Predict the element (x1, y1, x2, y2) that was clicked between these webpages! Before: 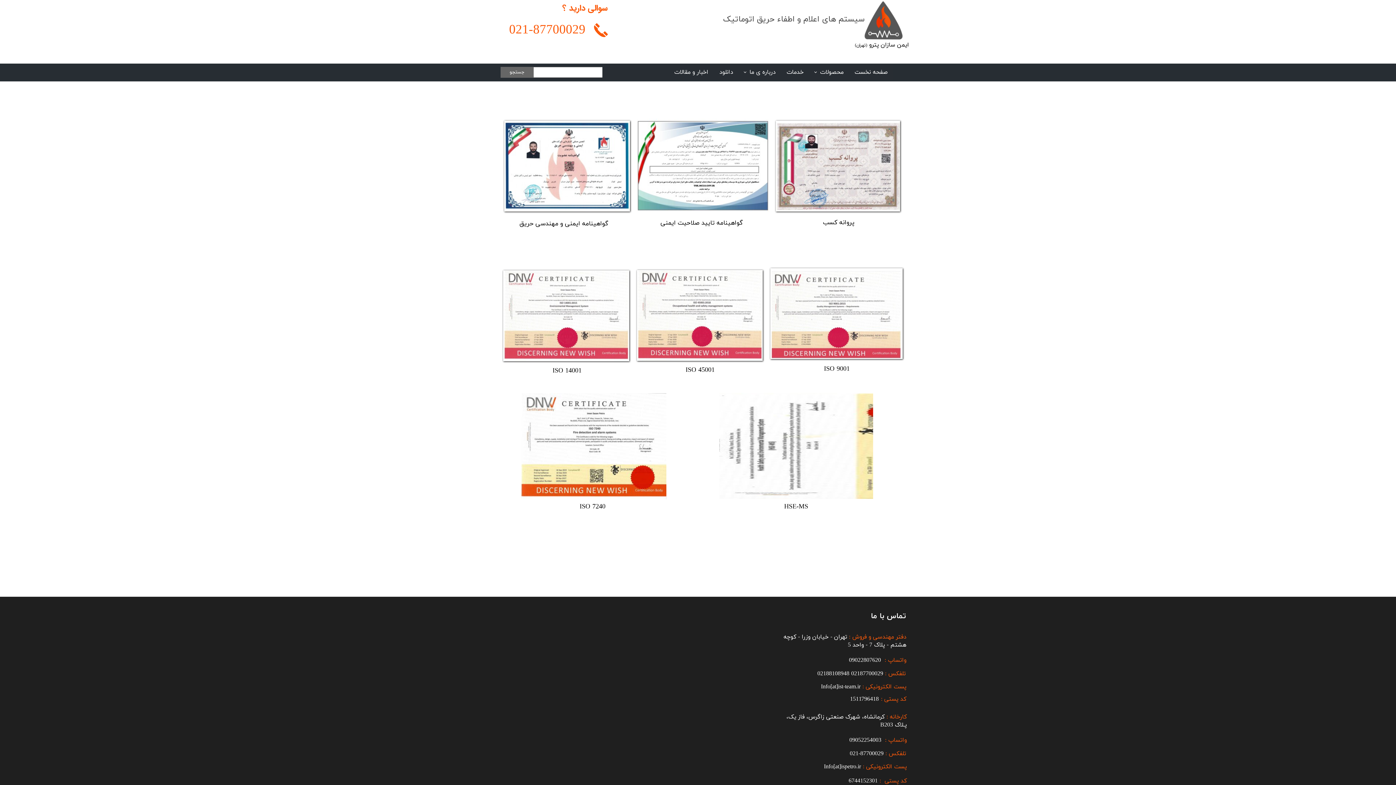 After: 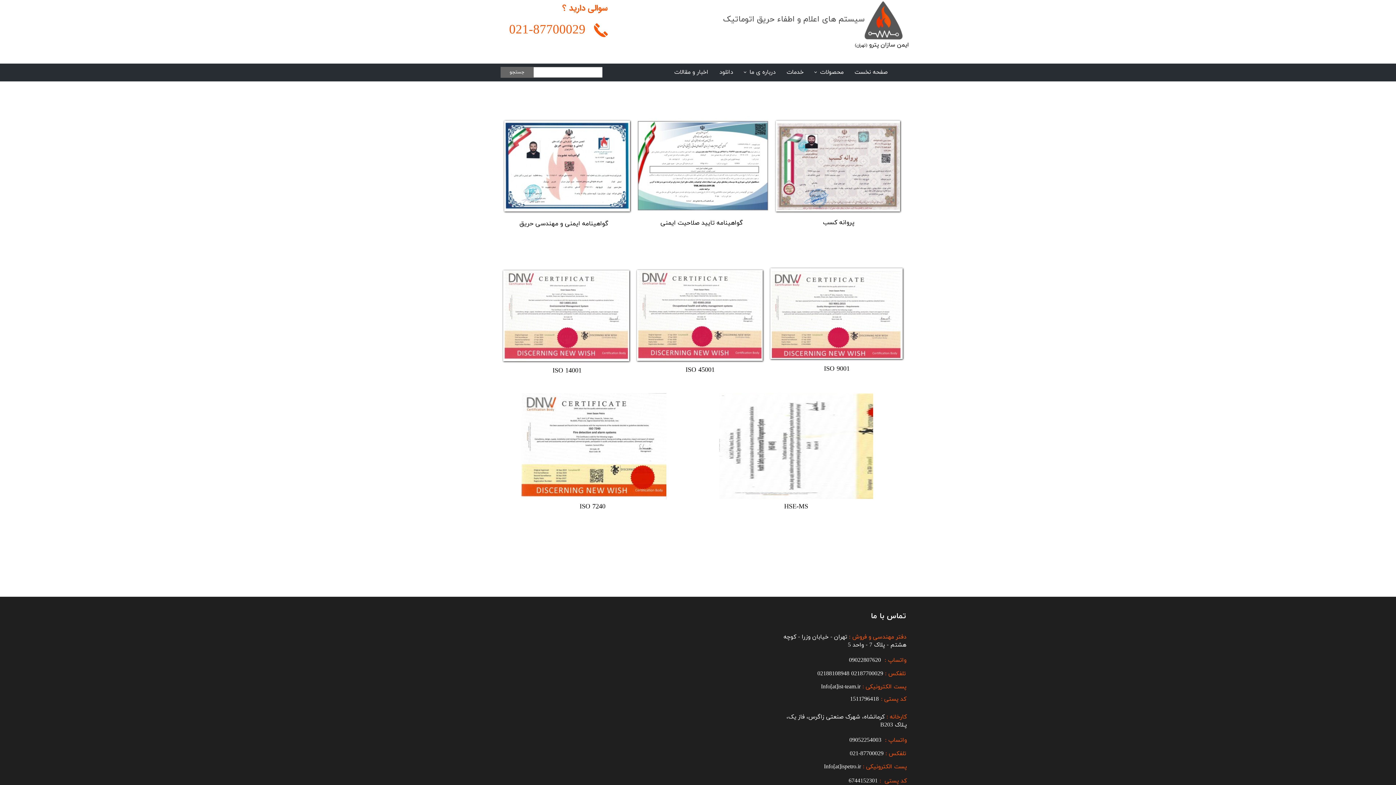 Action: bbox: (738, 64, 781, 80) label: درباره ی ما